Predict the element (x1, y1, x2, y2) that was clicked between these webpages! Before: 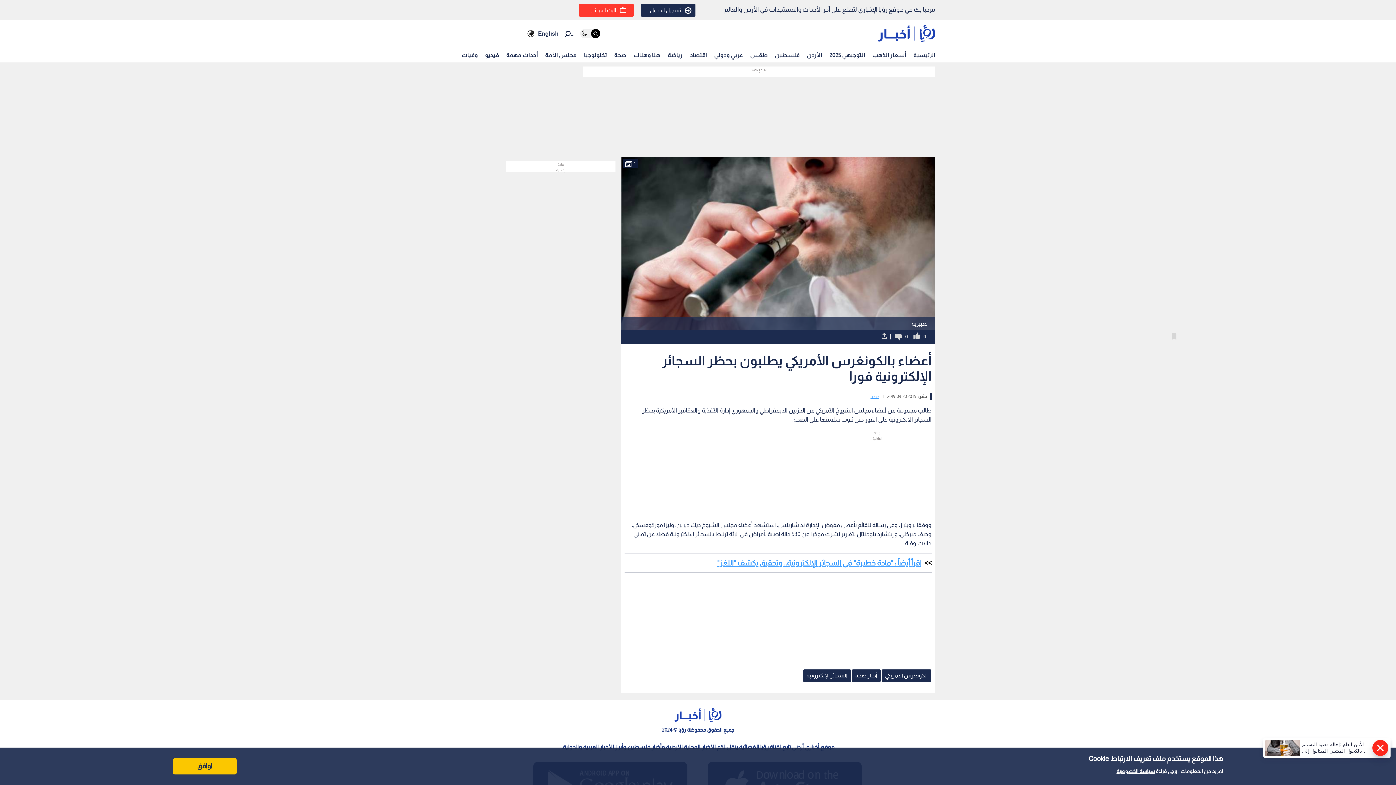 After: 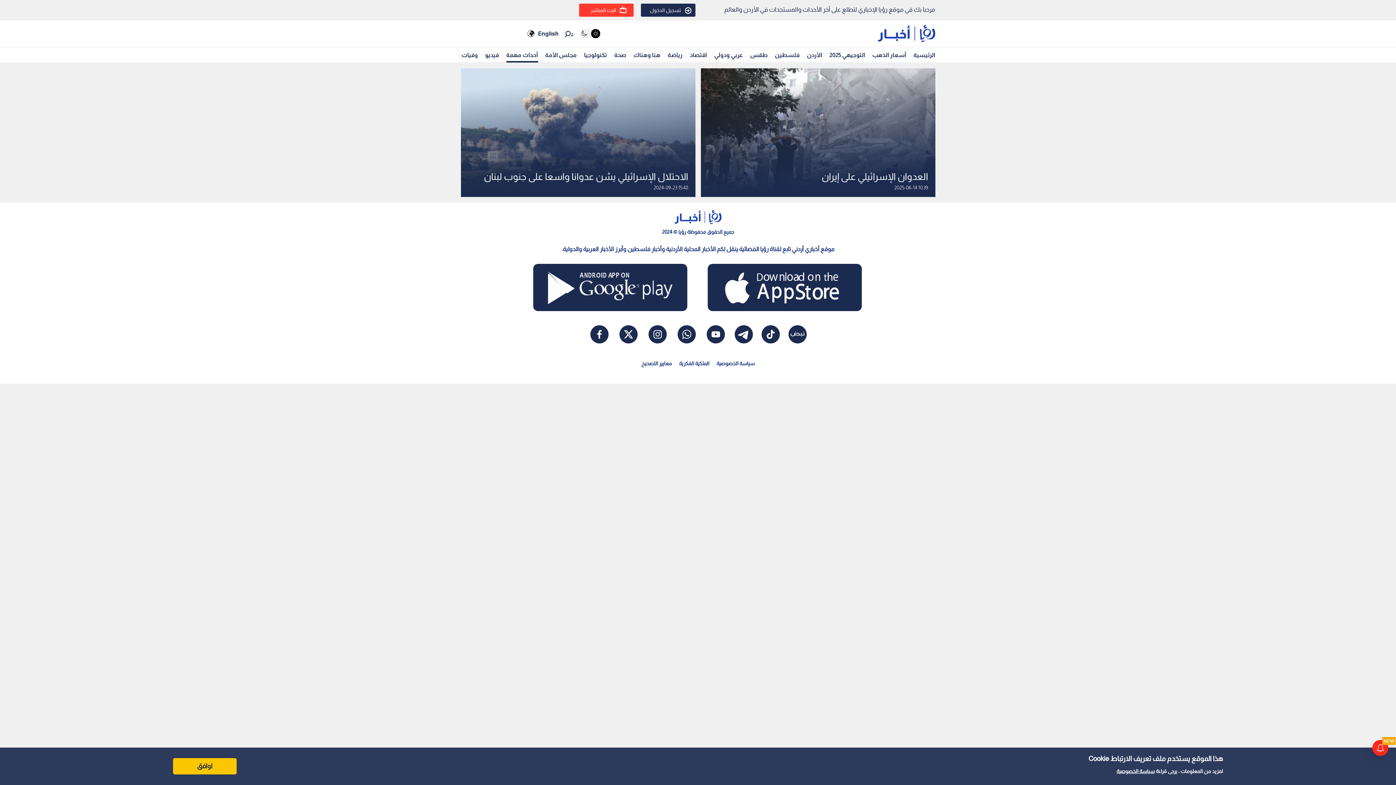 Action: bbox: (506, 48, 538, 60) label: أحداث مهمة